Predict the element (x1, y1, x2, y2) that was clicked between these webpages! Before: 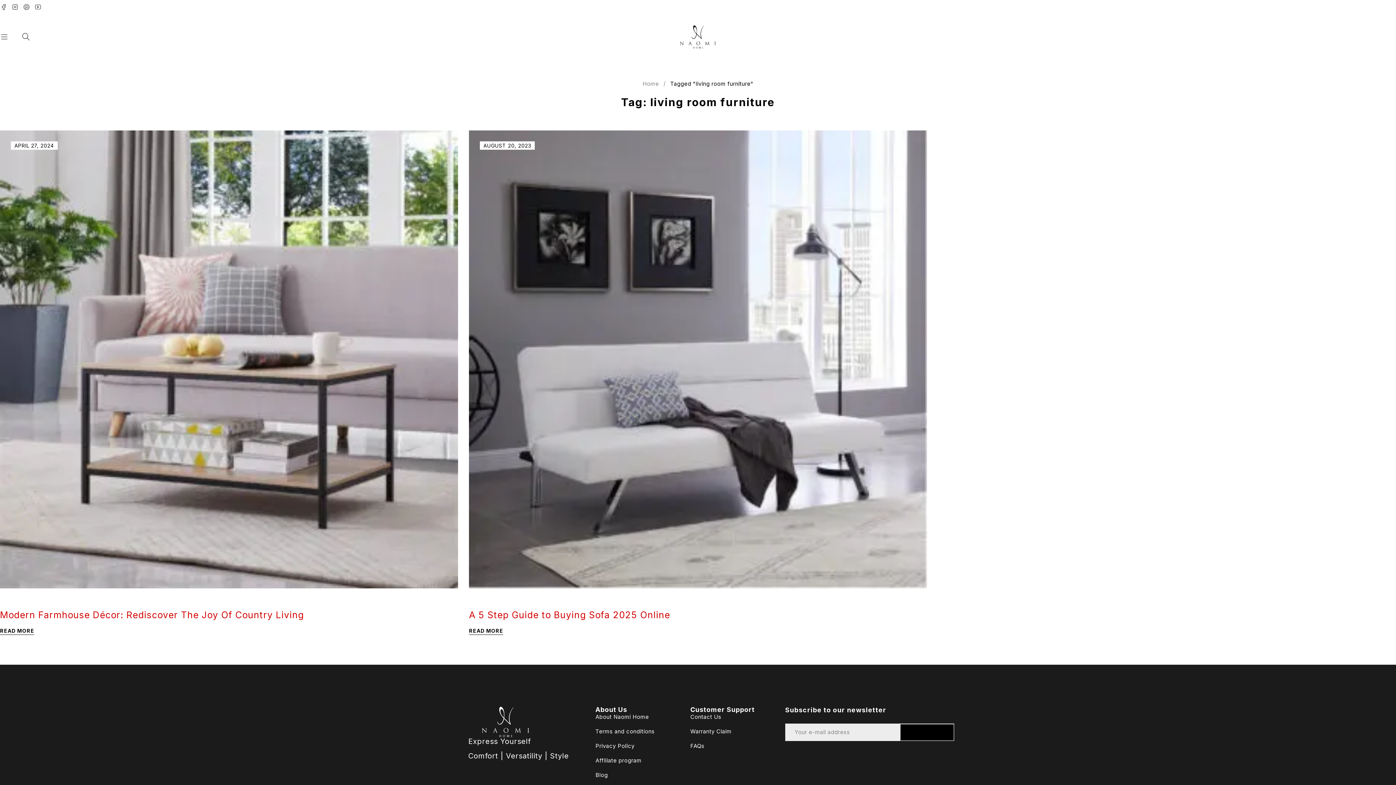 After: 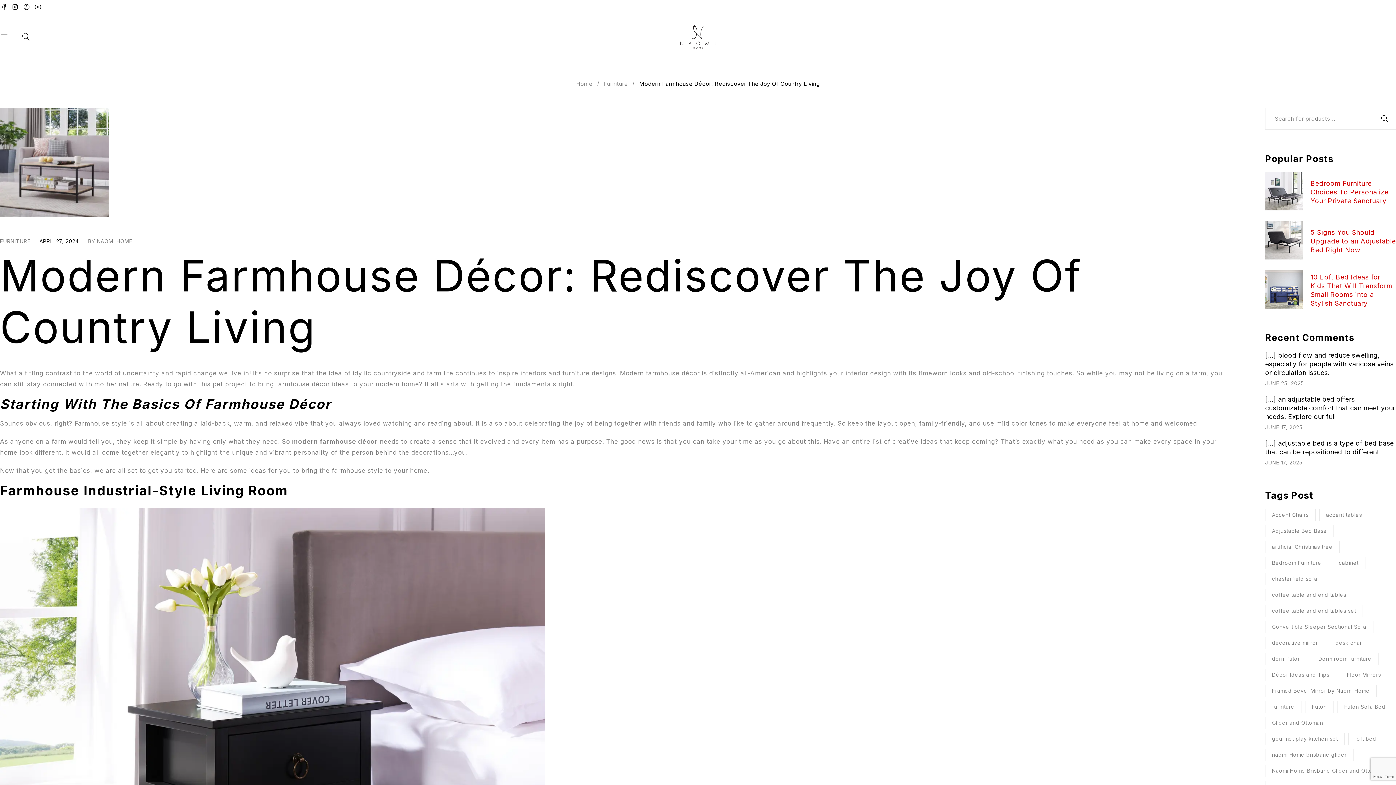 Action: bbox: (0, 130, 458, 588)